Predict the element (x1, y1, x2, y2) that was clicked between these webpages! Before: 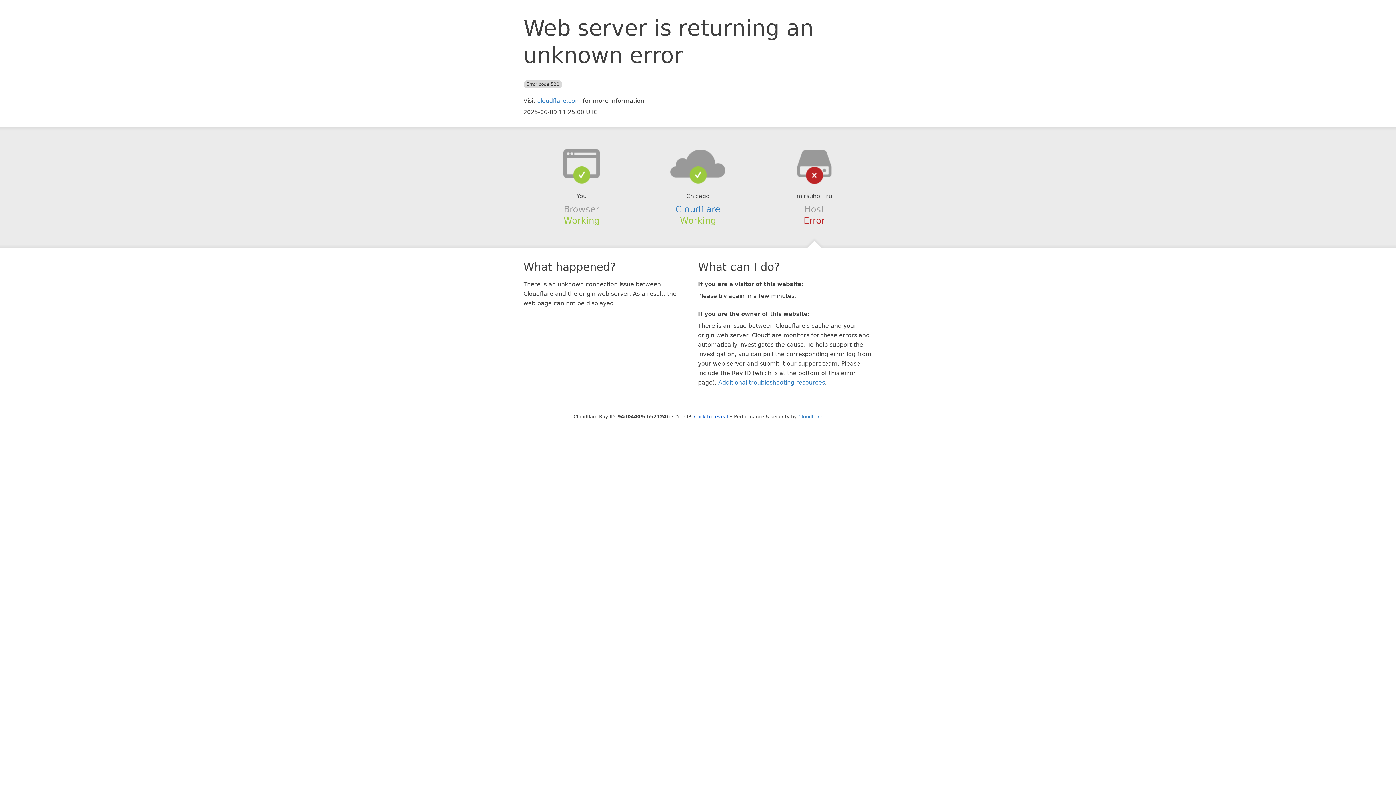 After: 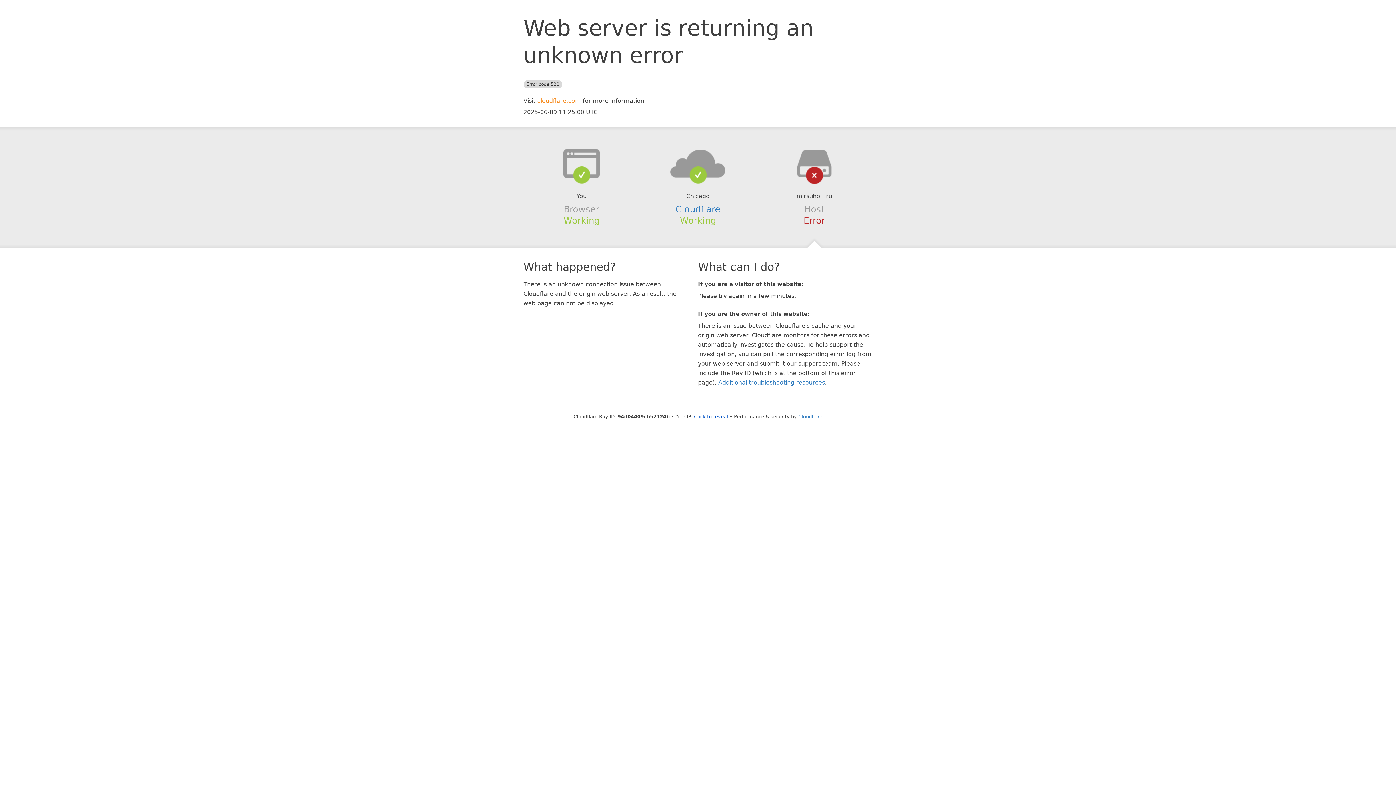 Action: label: cloudflare.com bbox: (537, 97, 581, 104)